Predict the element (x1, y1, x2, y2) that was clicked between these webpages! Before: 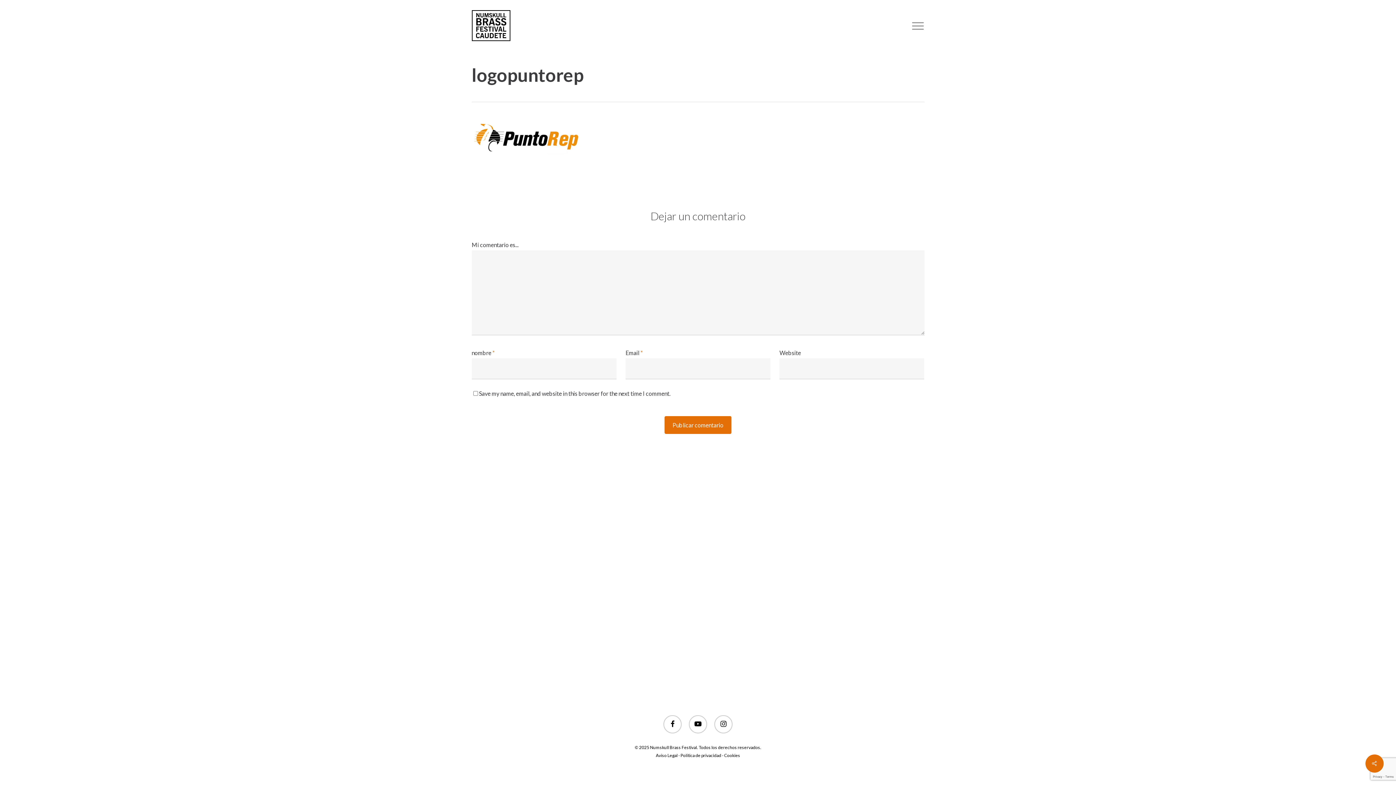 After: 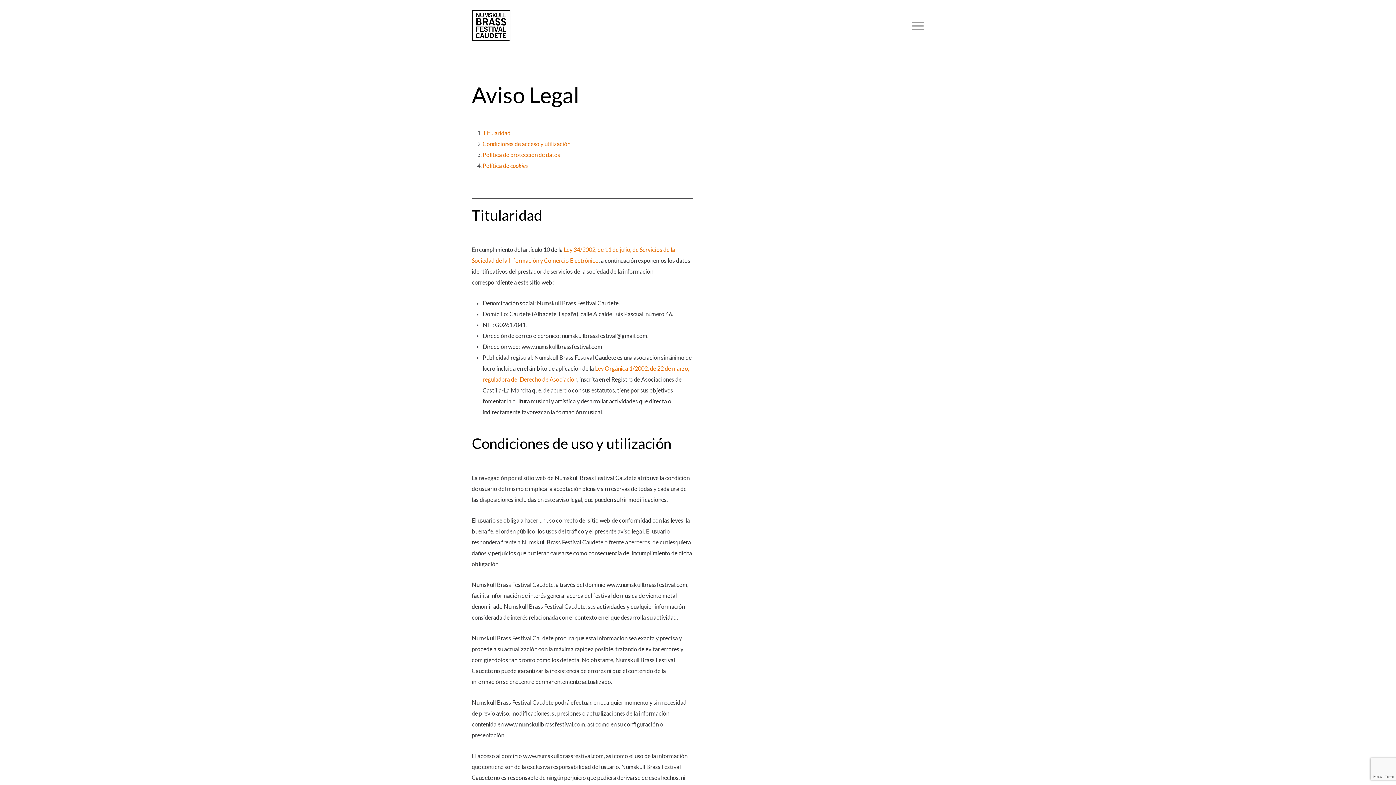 Action: label: Aviso Legal - Política de privacidad - Cookies bbox: (656, 753, 740, 758)